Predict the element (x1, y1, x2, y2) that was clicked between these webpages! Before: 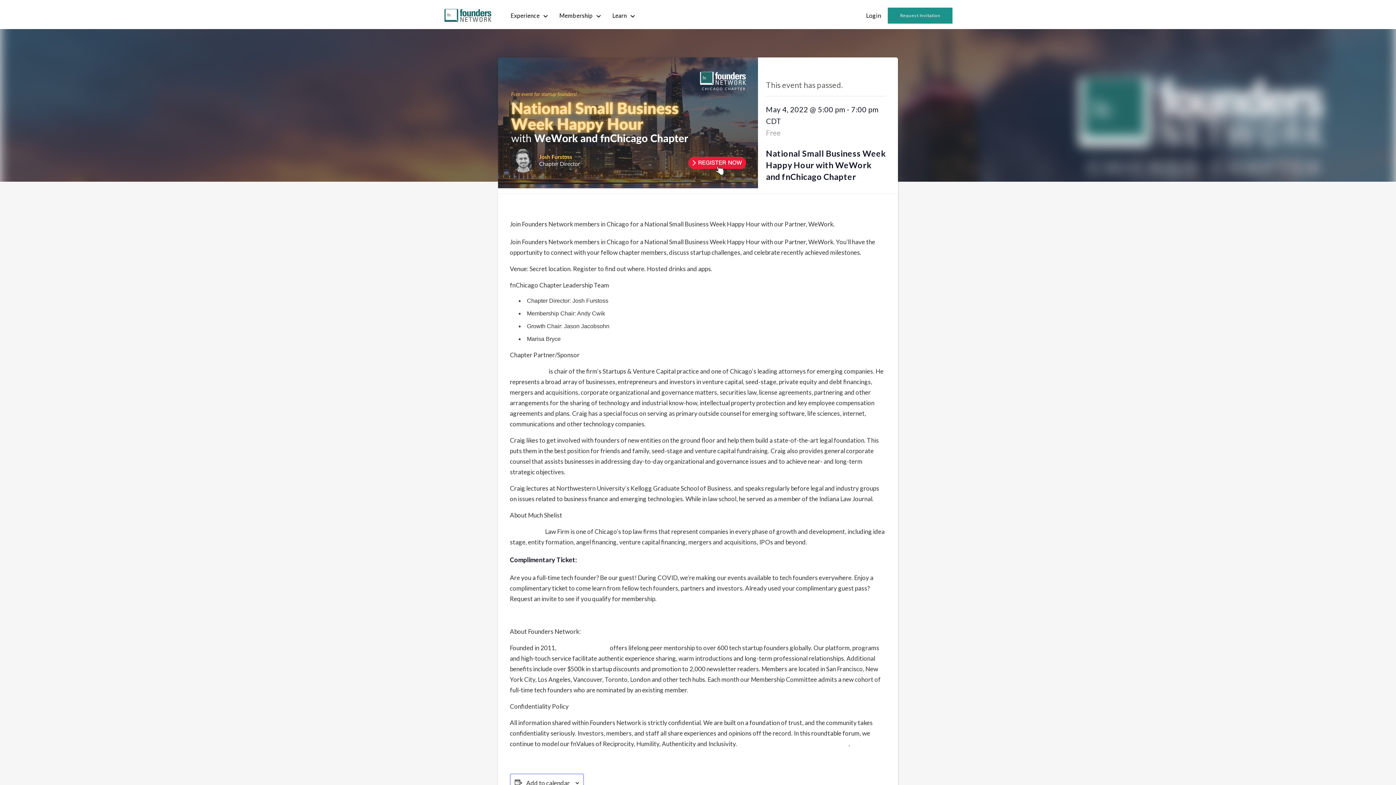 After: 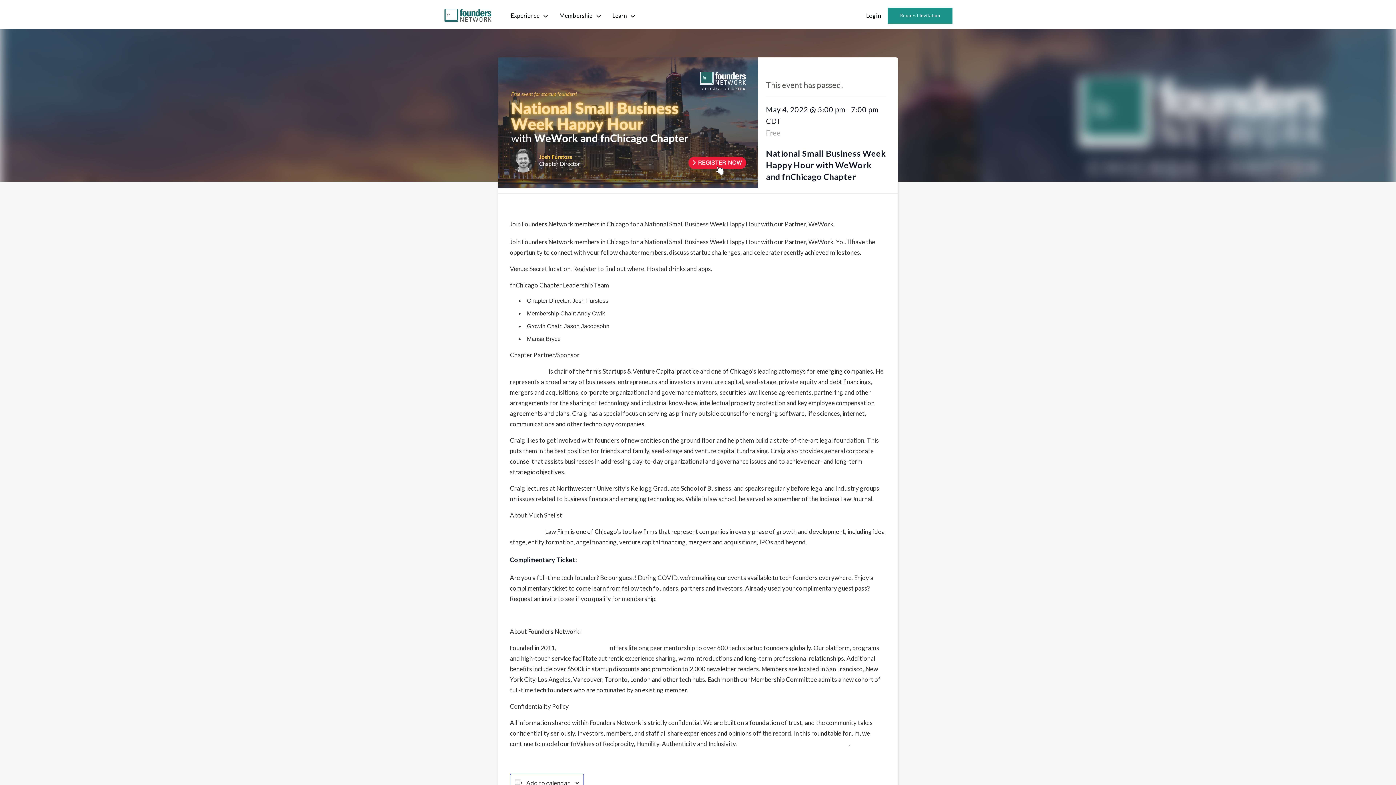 Action: bbox: (738, 740, 848, 748) label: Read more about our Privacy Policy here